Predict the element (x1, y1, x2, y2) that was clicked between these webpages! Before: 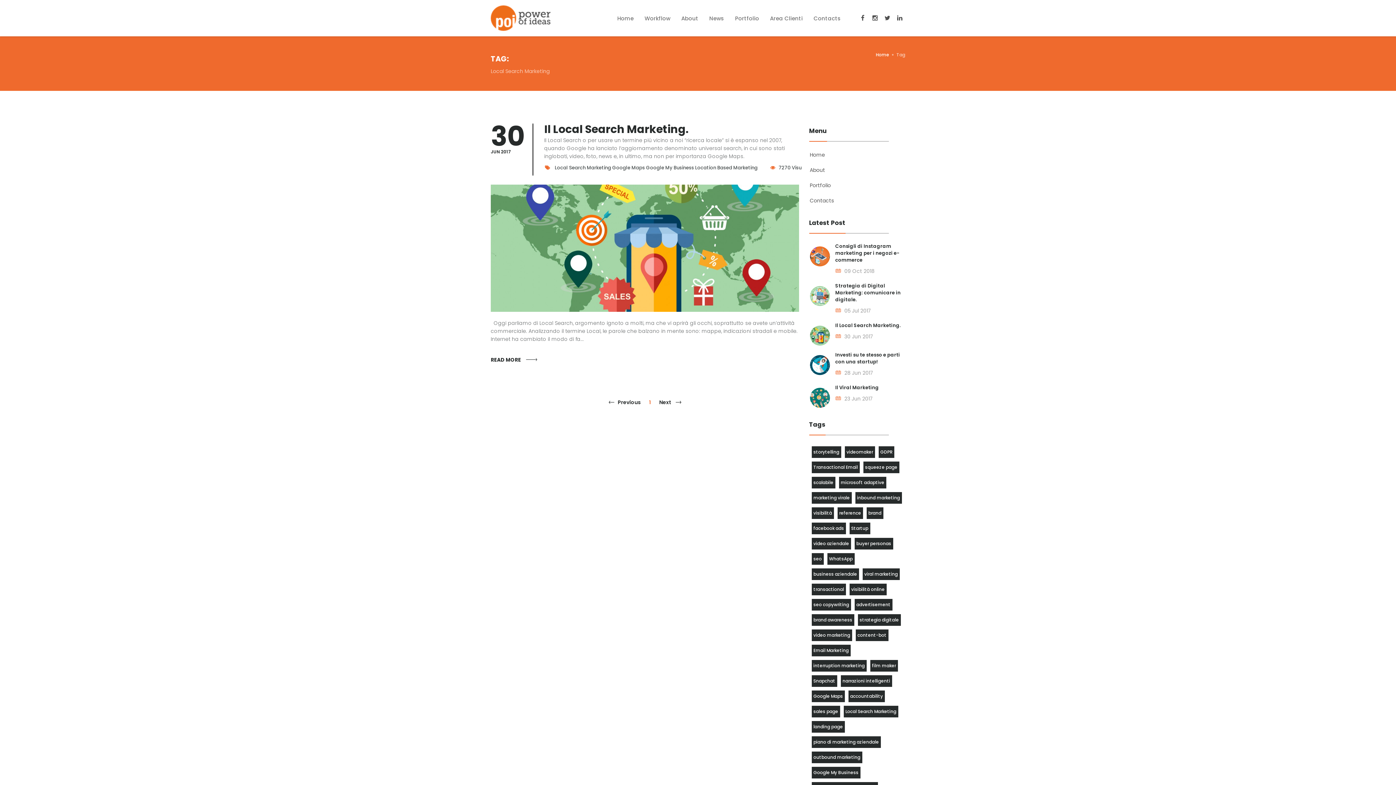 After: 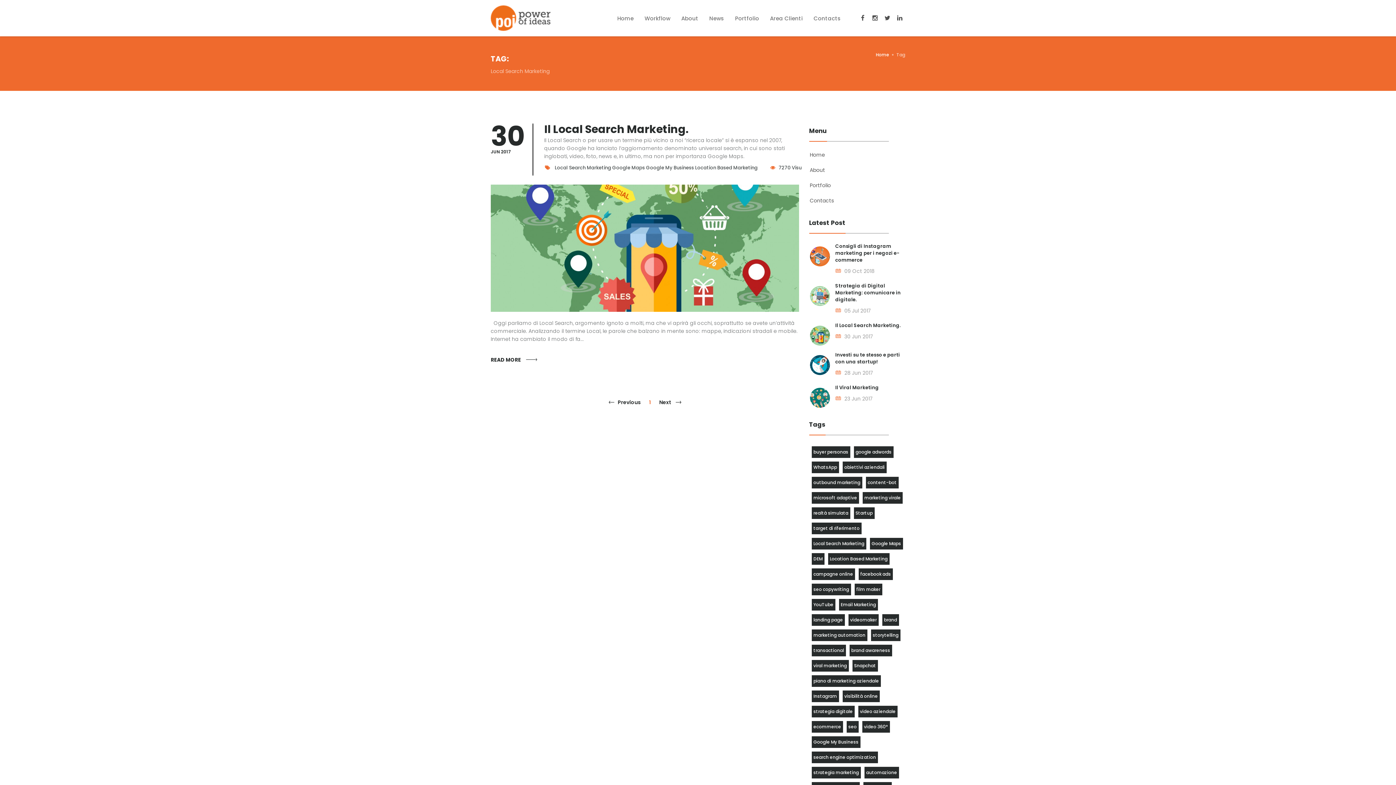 Action: label: Local Search Marketing bbox: (554, 164, 611, 171)